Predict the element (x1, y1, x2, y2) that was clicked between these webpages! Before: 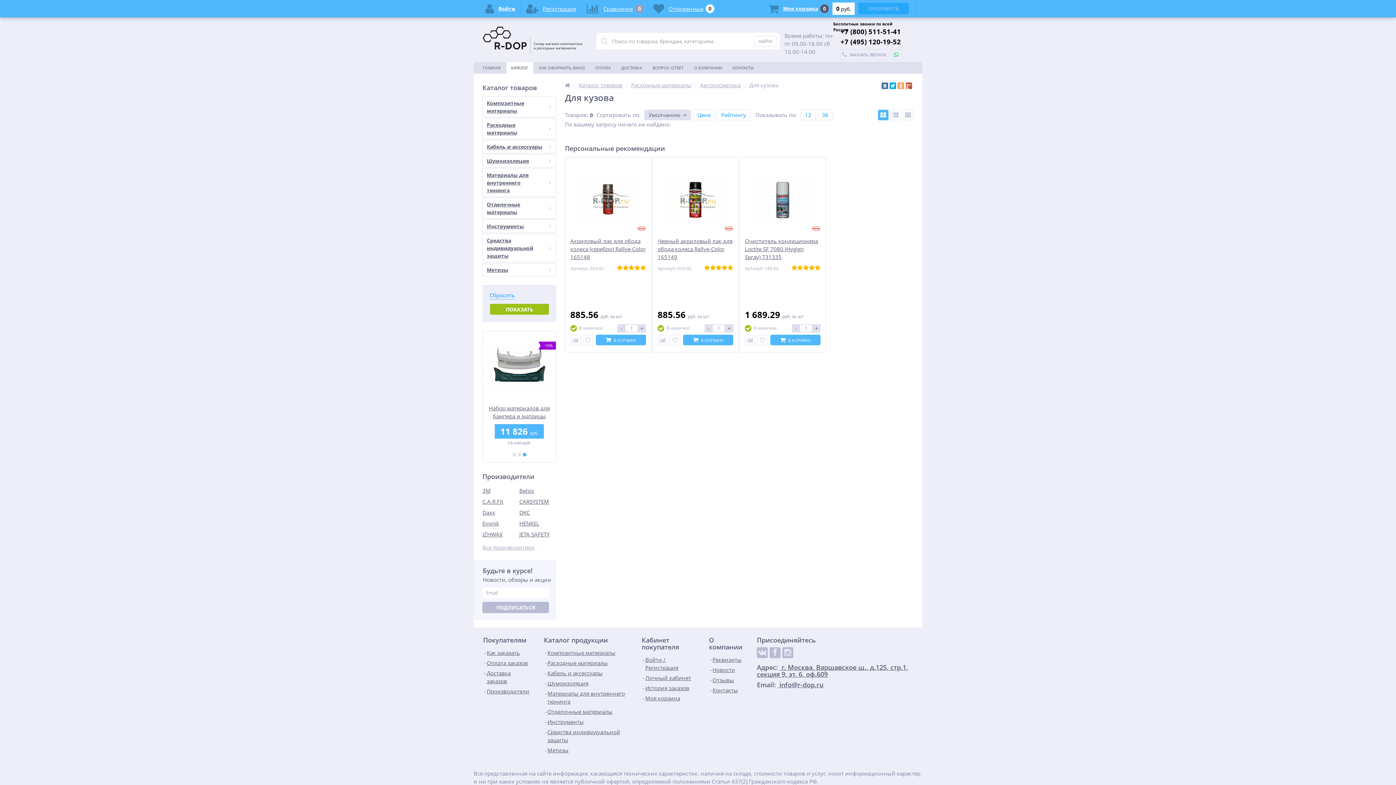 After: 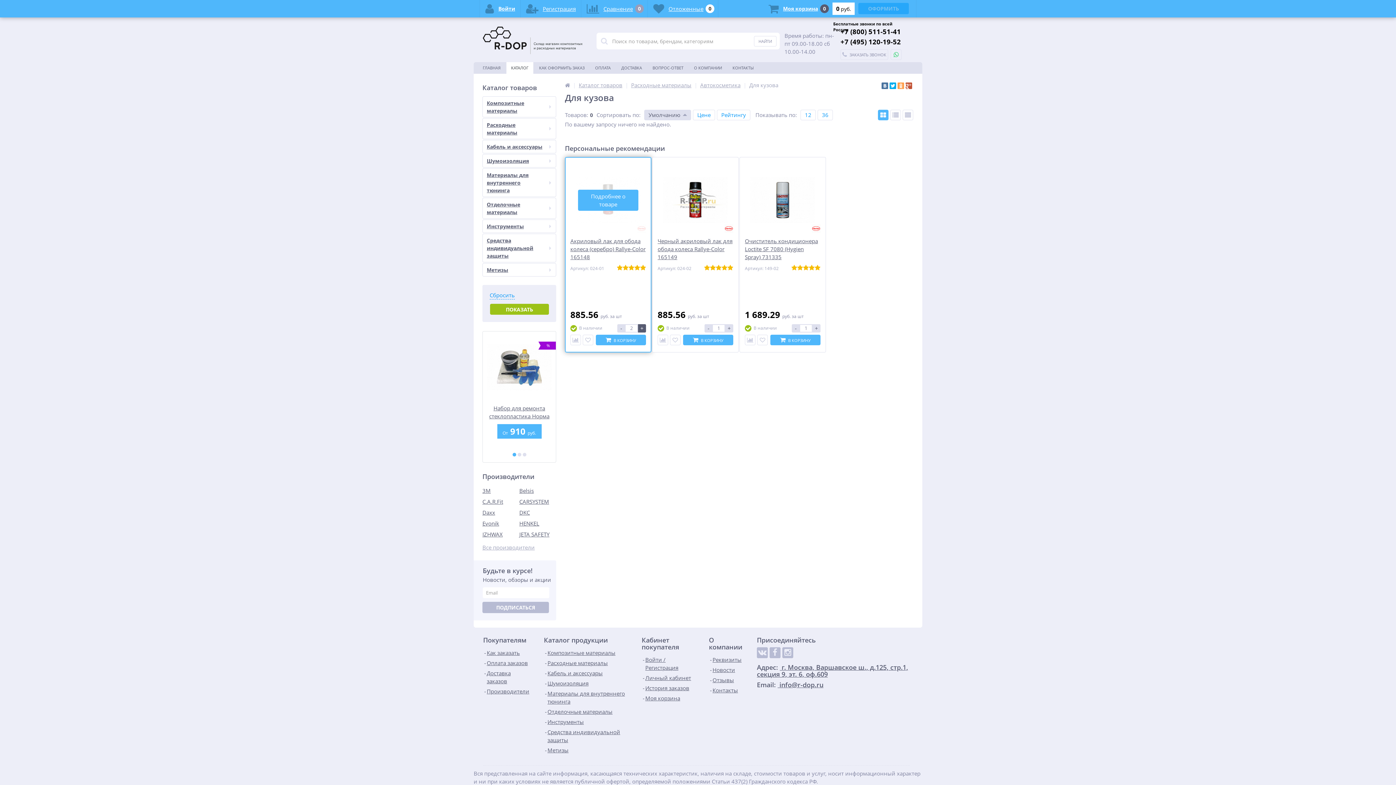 Action: bbox: (638, 324, 646, 332) label: +